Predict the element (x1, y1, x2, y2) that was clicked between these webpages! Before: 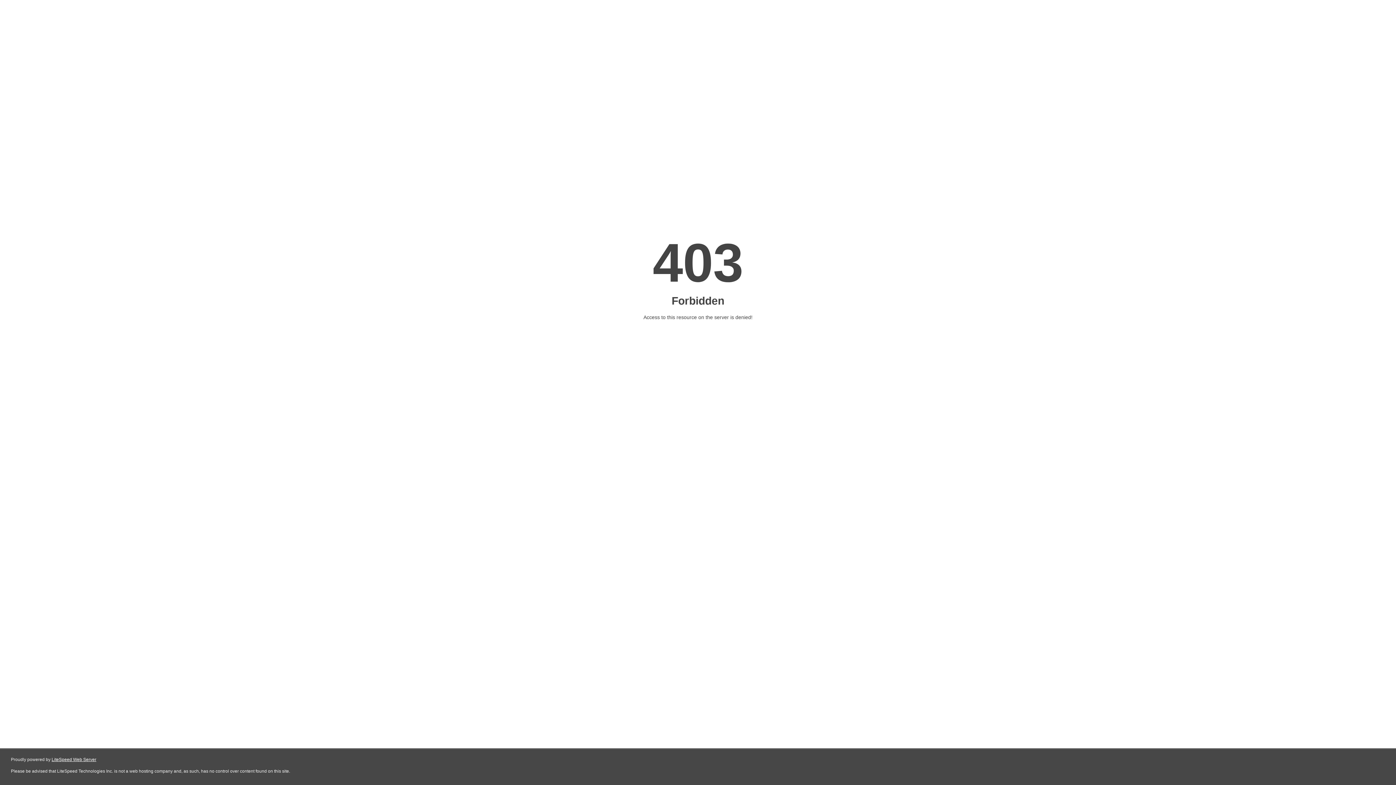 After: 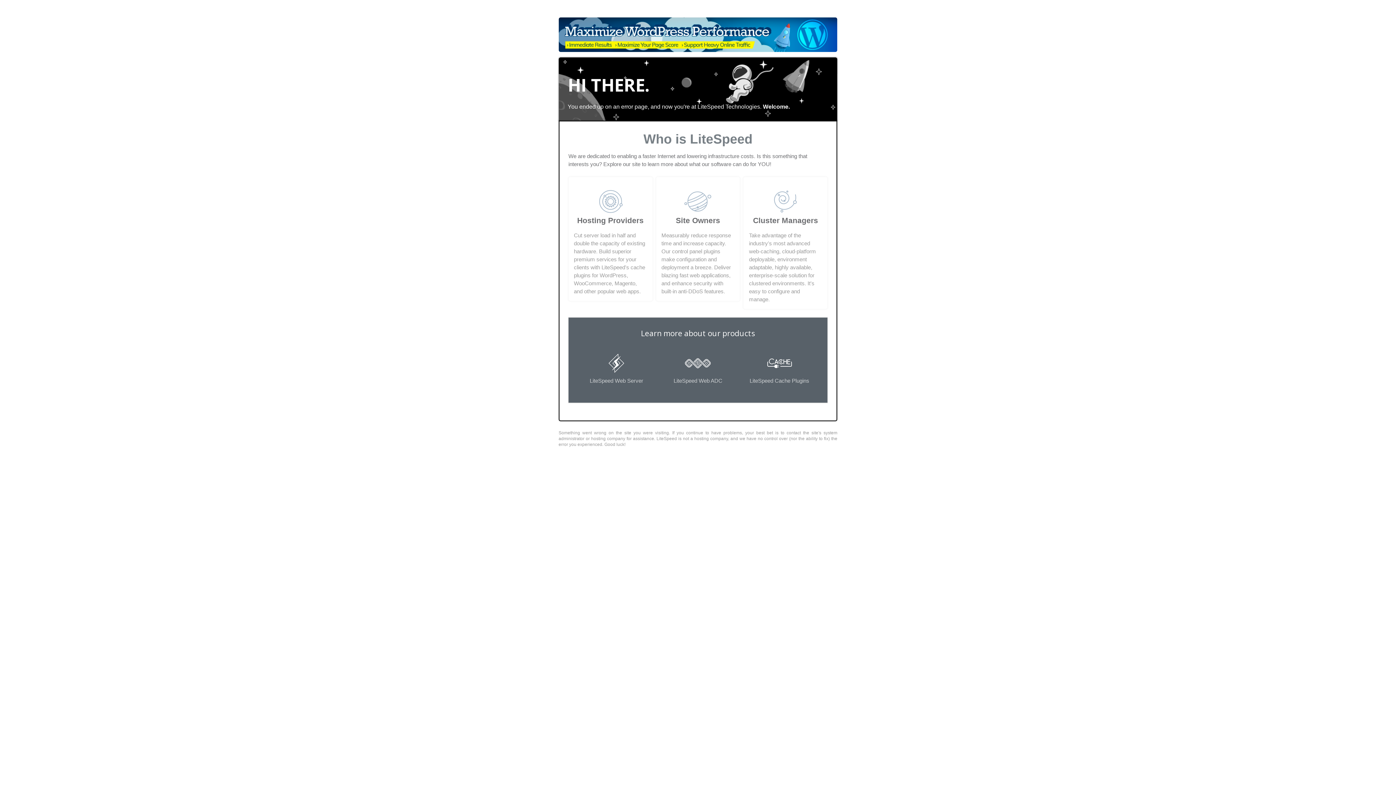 Action: label: LiteSpeed Web Server bbox: (51, 757, 96, 762)